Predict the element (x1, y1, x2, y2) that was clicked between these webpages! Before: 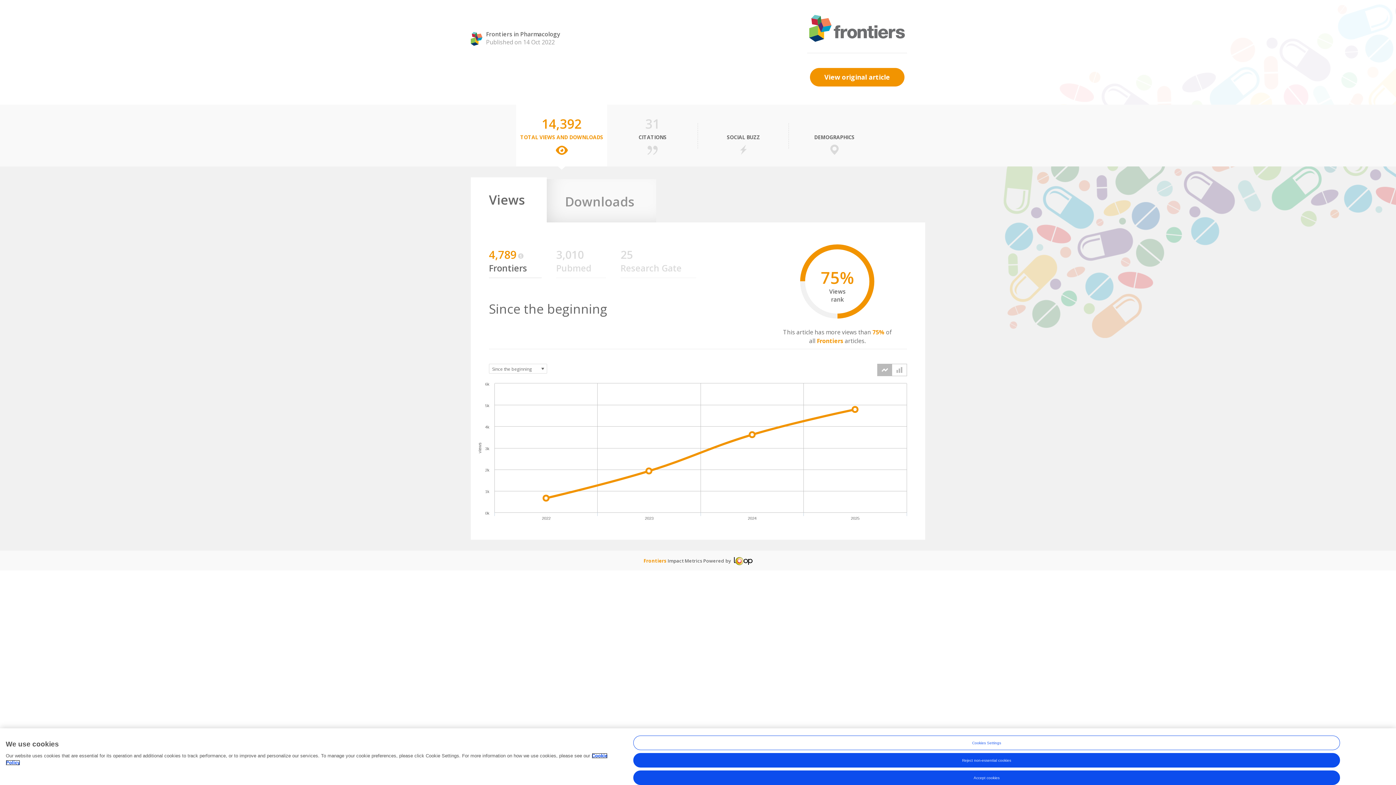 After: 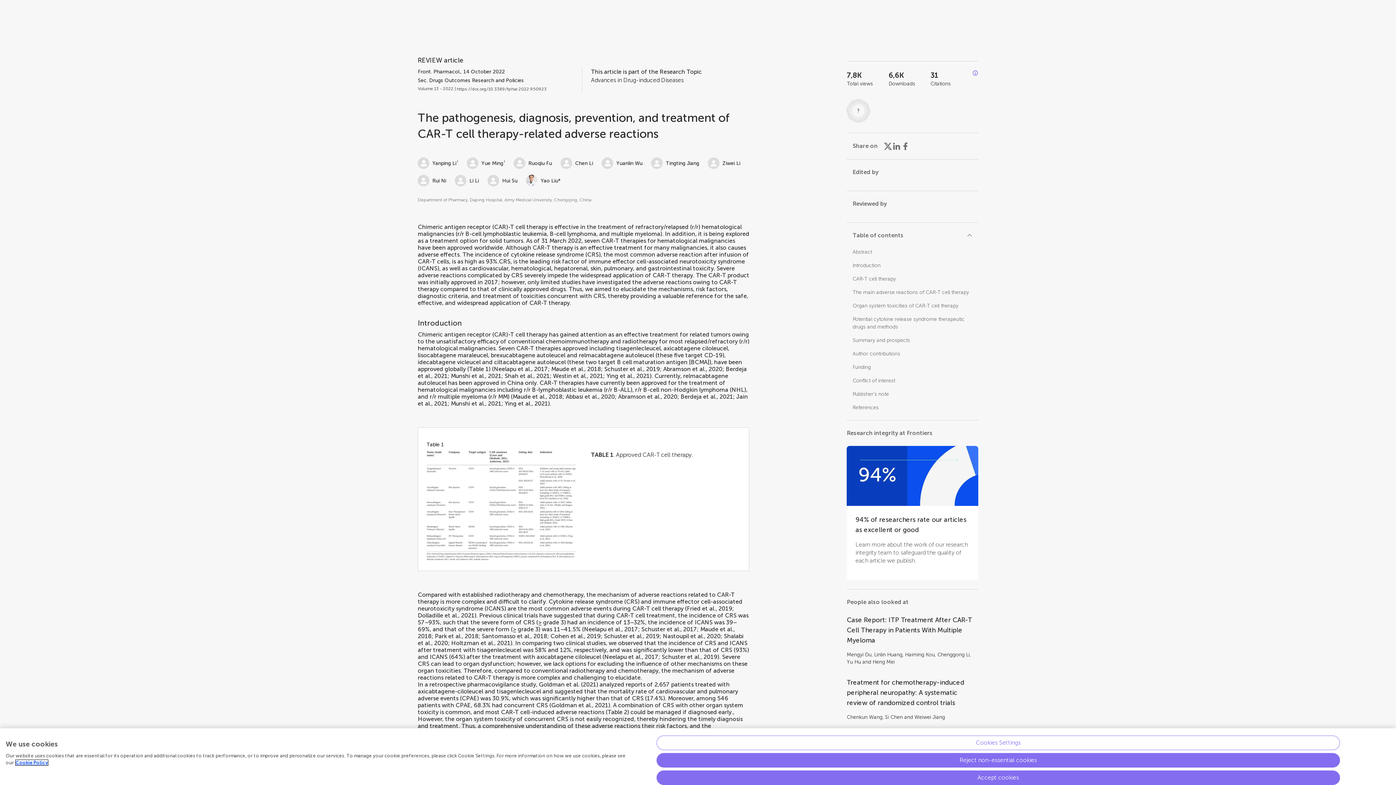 Action: bbox: (810, 68, 904, 86) label: View original article